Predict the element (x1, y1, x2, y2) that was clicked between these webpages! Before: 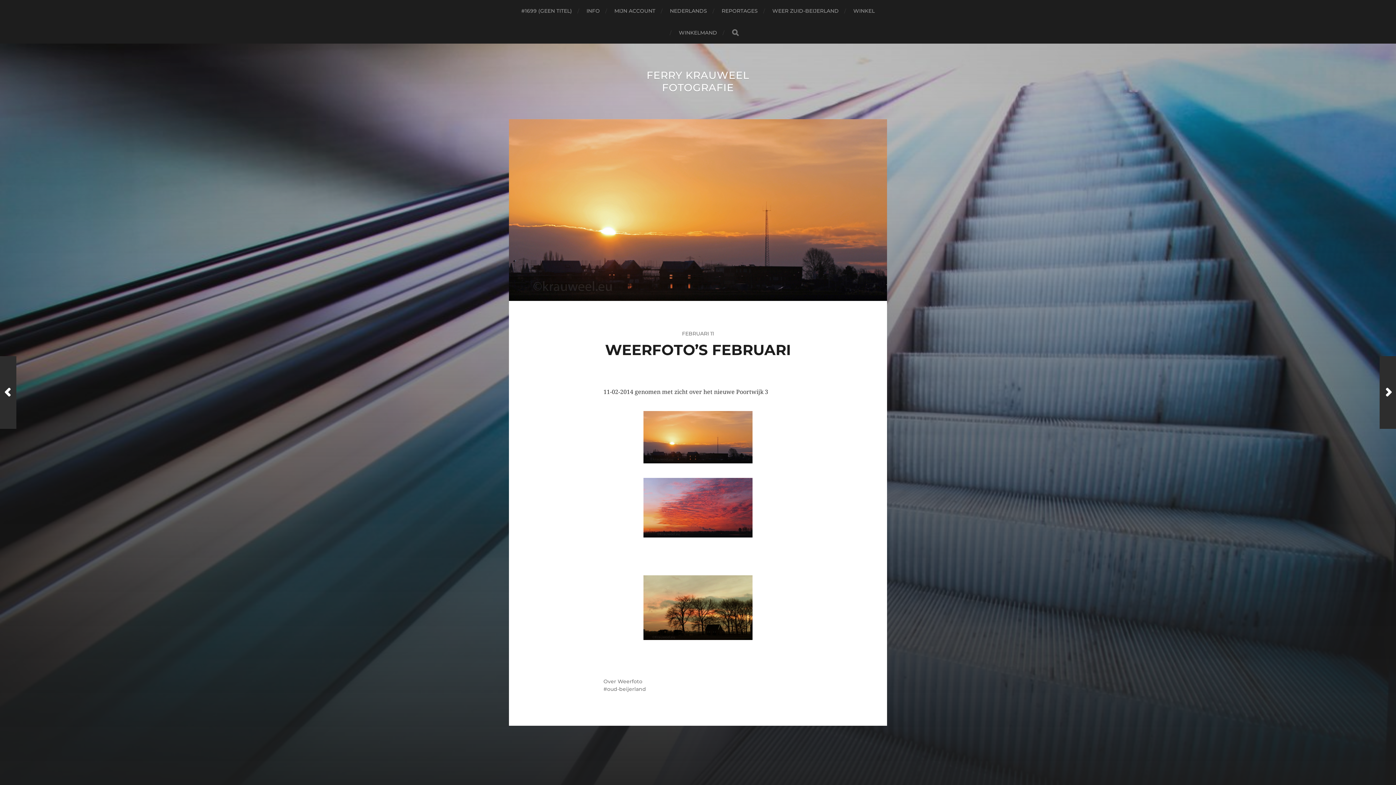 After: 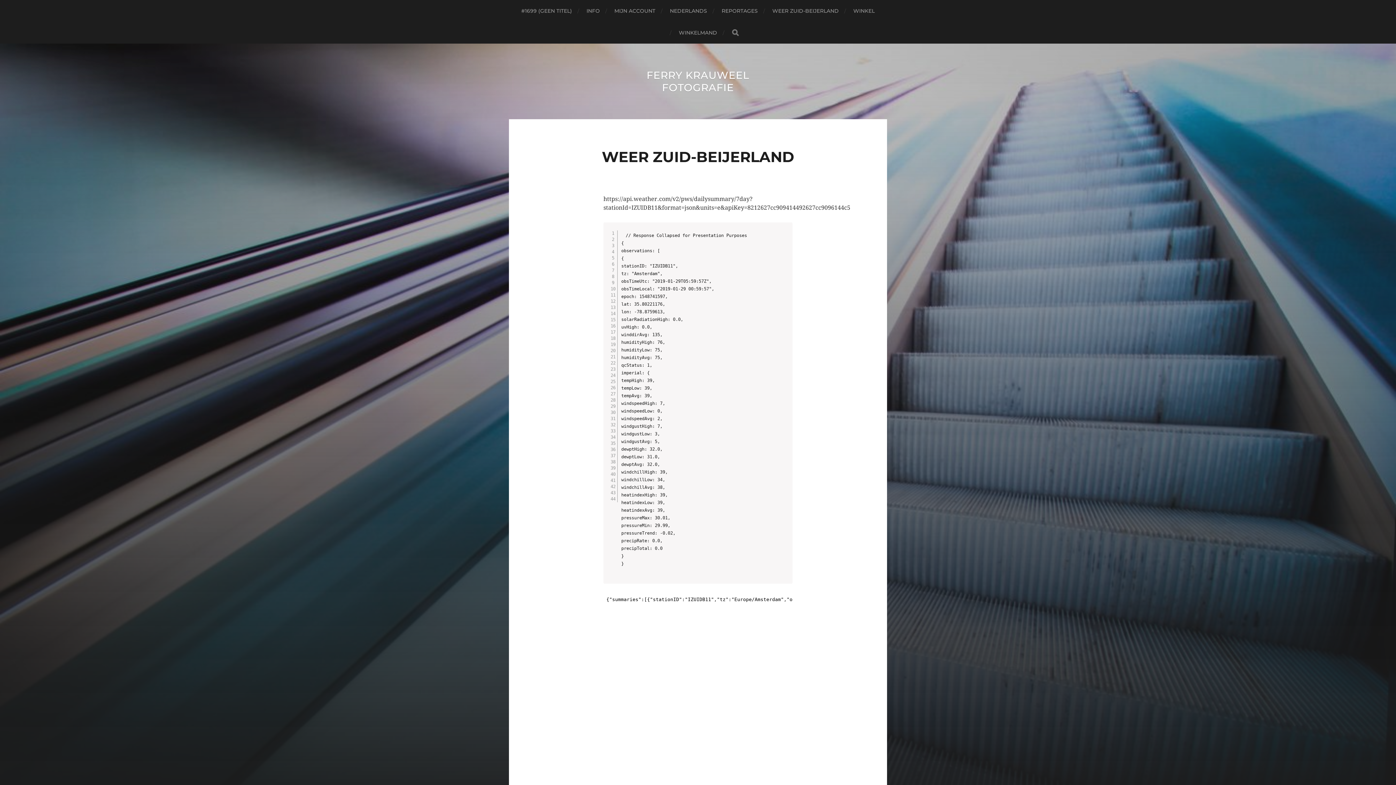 Action: bbox: (772, 0, 839, 21) label: WEER ZUID-BEIJERLAND